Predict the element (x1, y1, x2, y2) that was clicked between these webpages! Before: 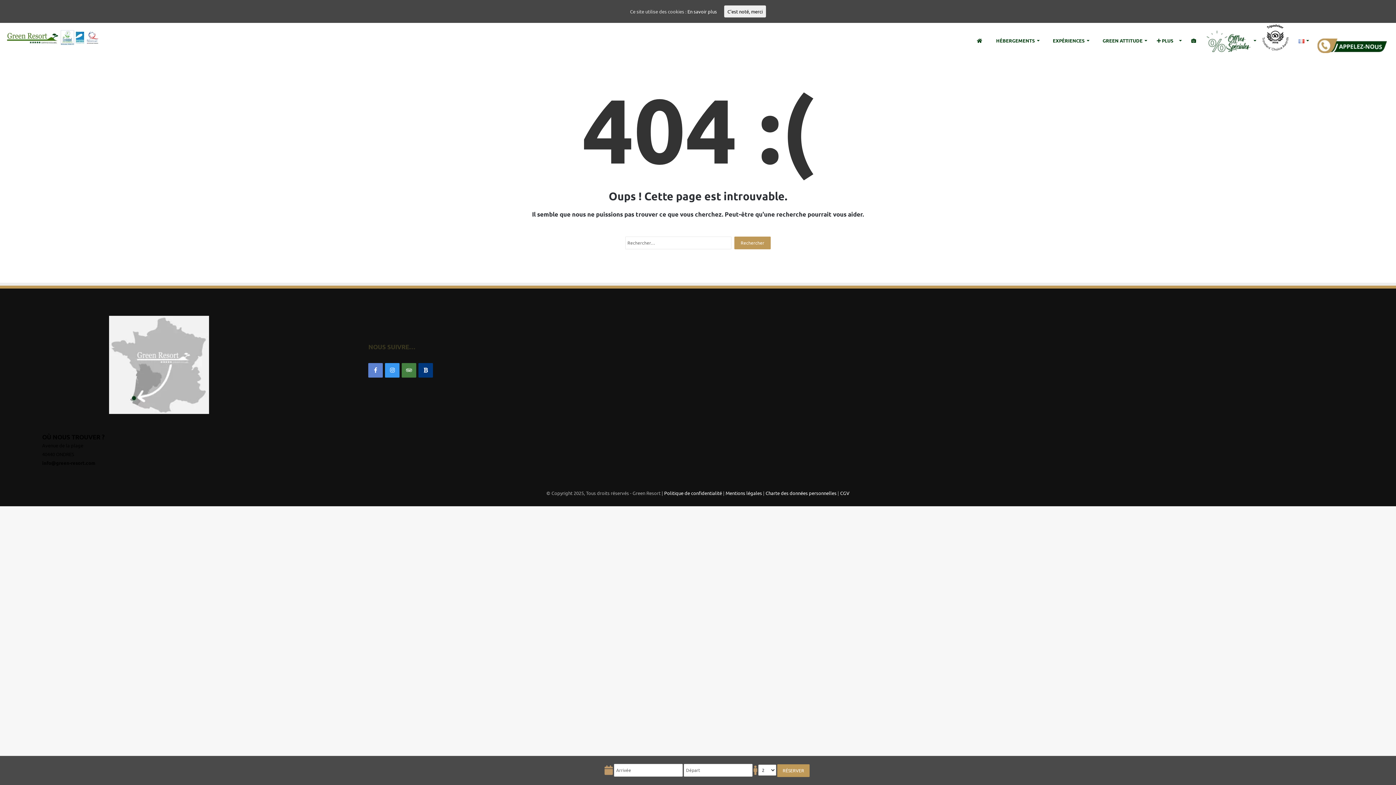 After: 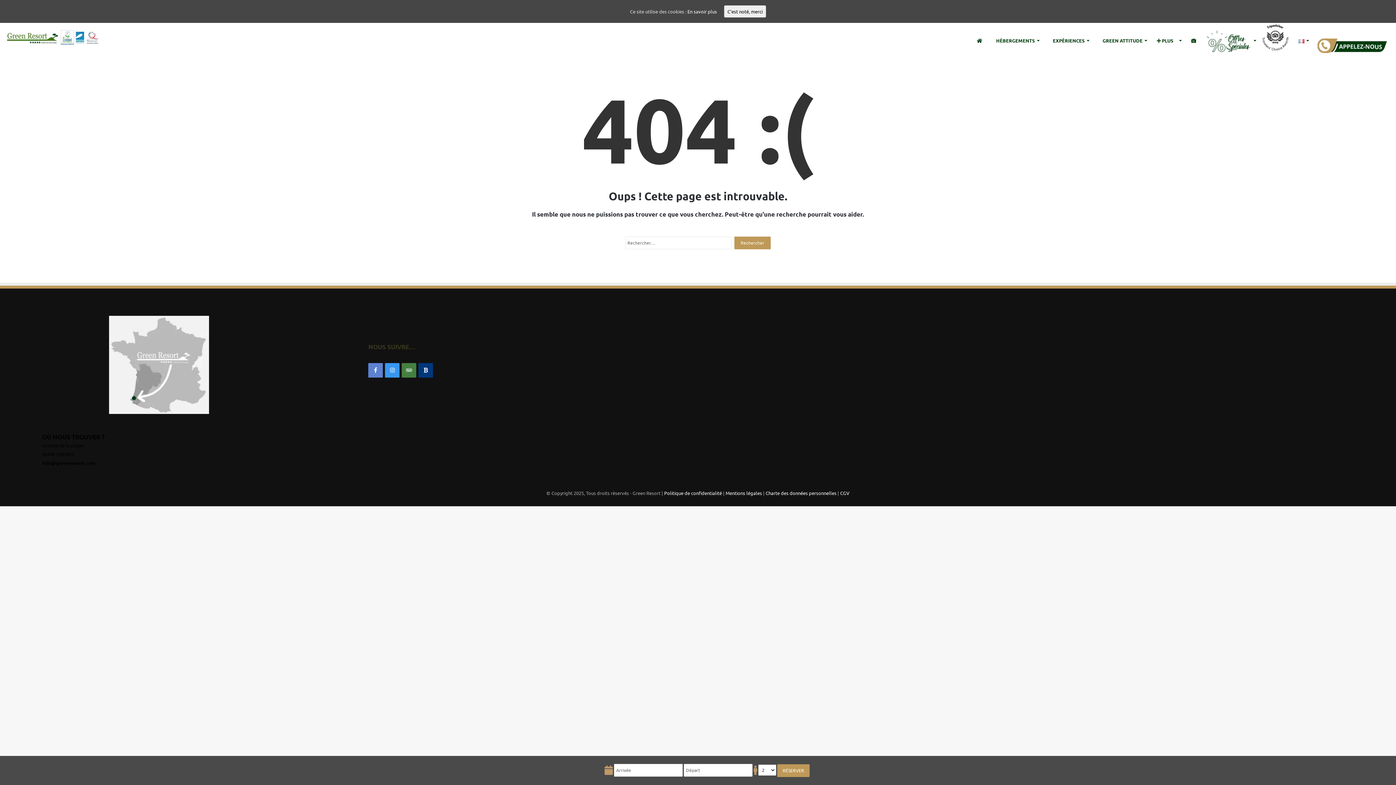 Action: label: info@green-resort.com bbox: (42, 459, 95, 466)